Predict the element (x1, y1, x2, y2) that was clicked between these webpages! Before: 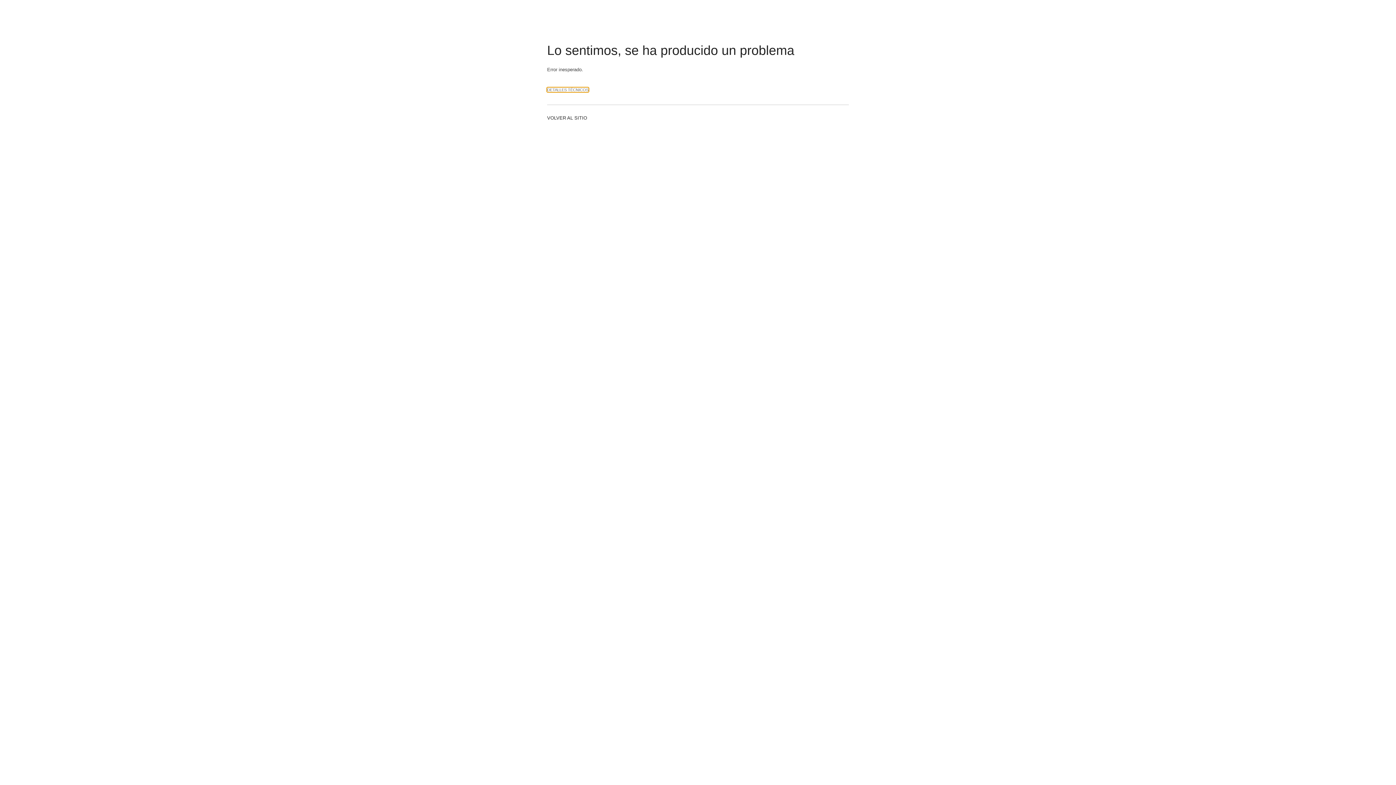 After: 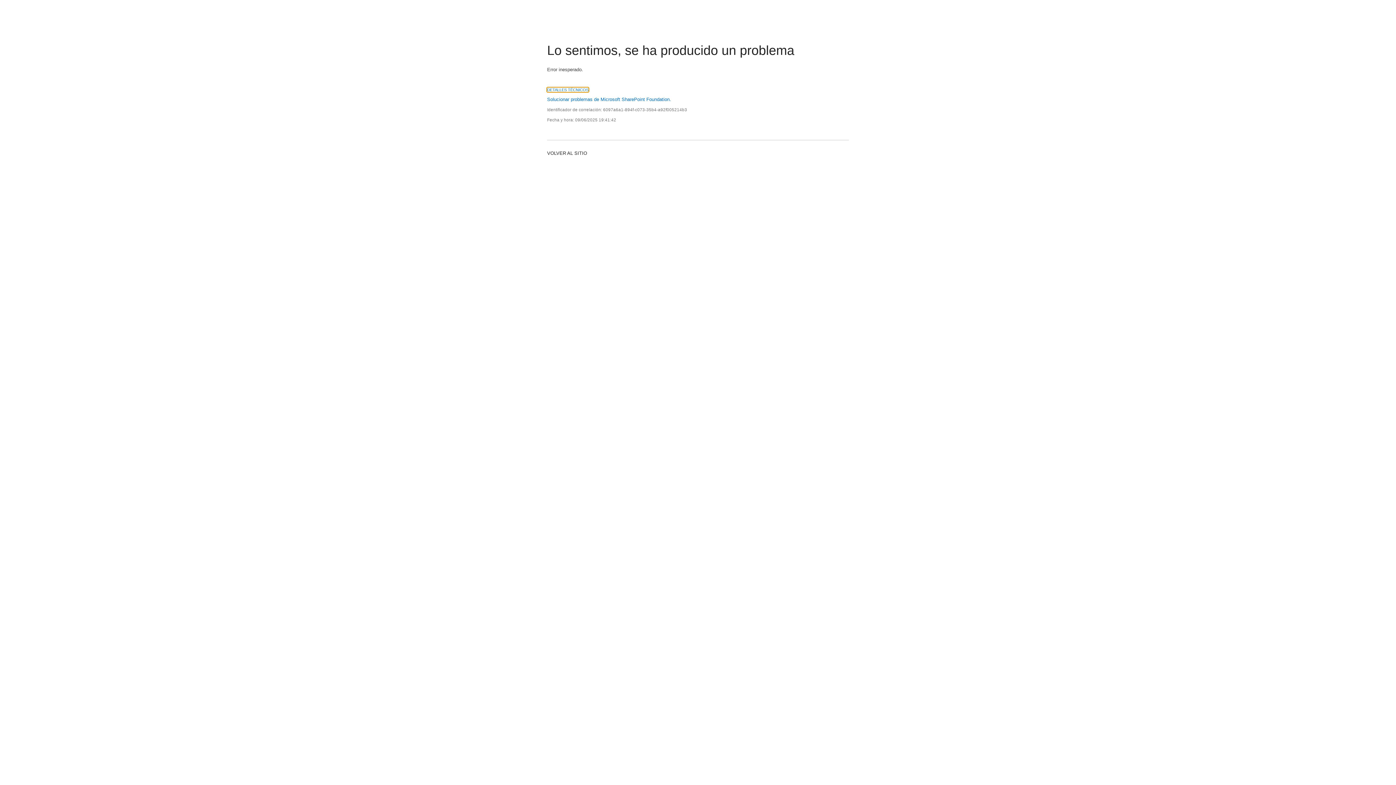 Action: label: DETALLES TÉCNICOS bbox: (547, 87, 588, 92)